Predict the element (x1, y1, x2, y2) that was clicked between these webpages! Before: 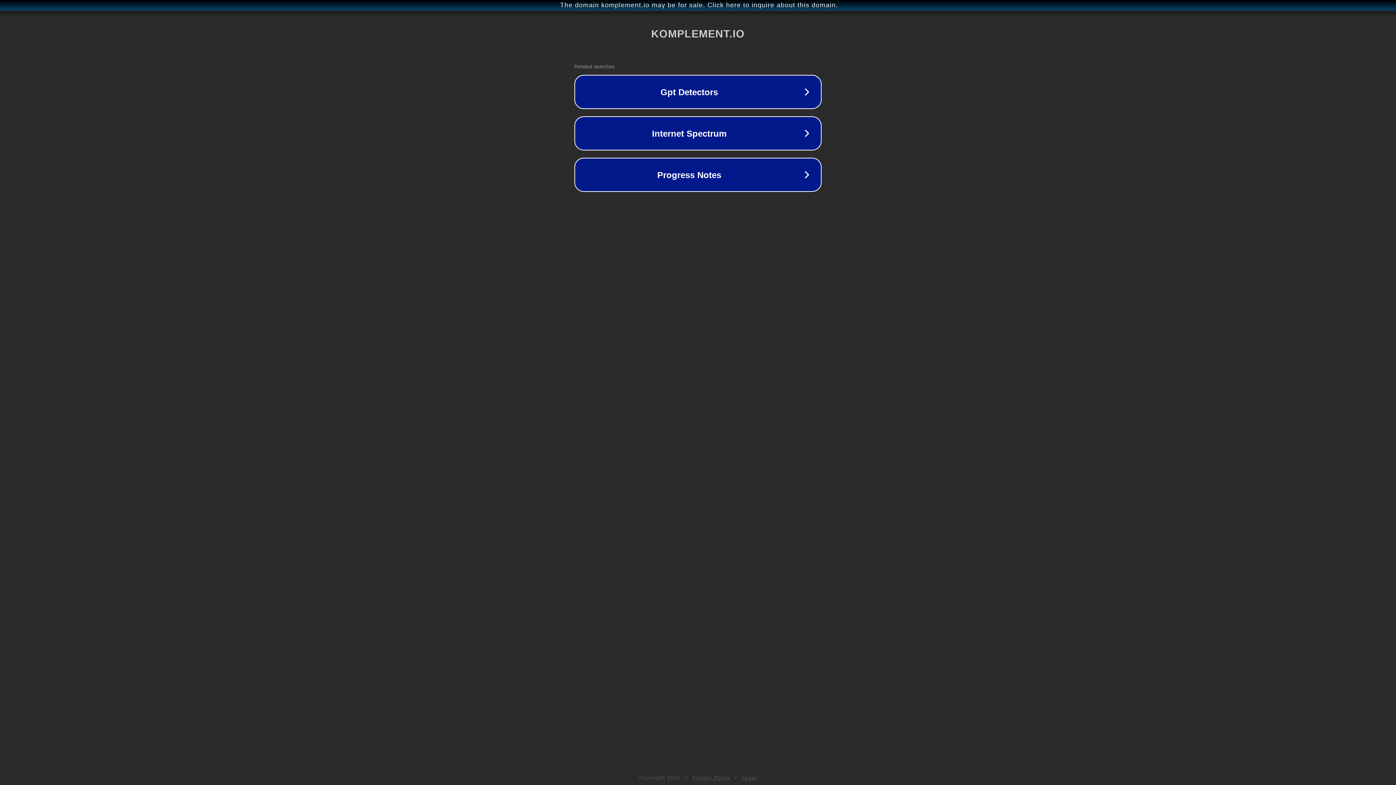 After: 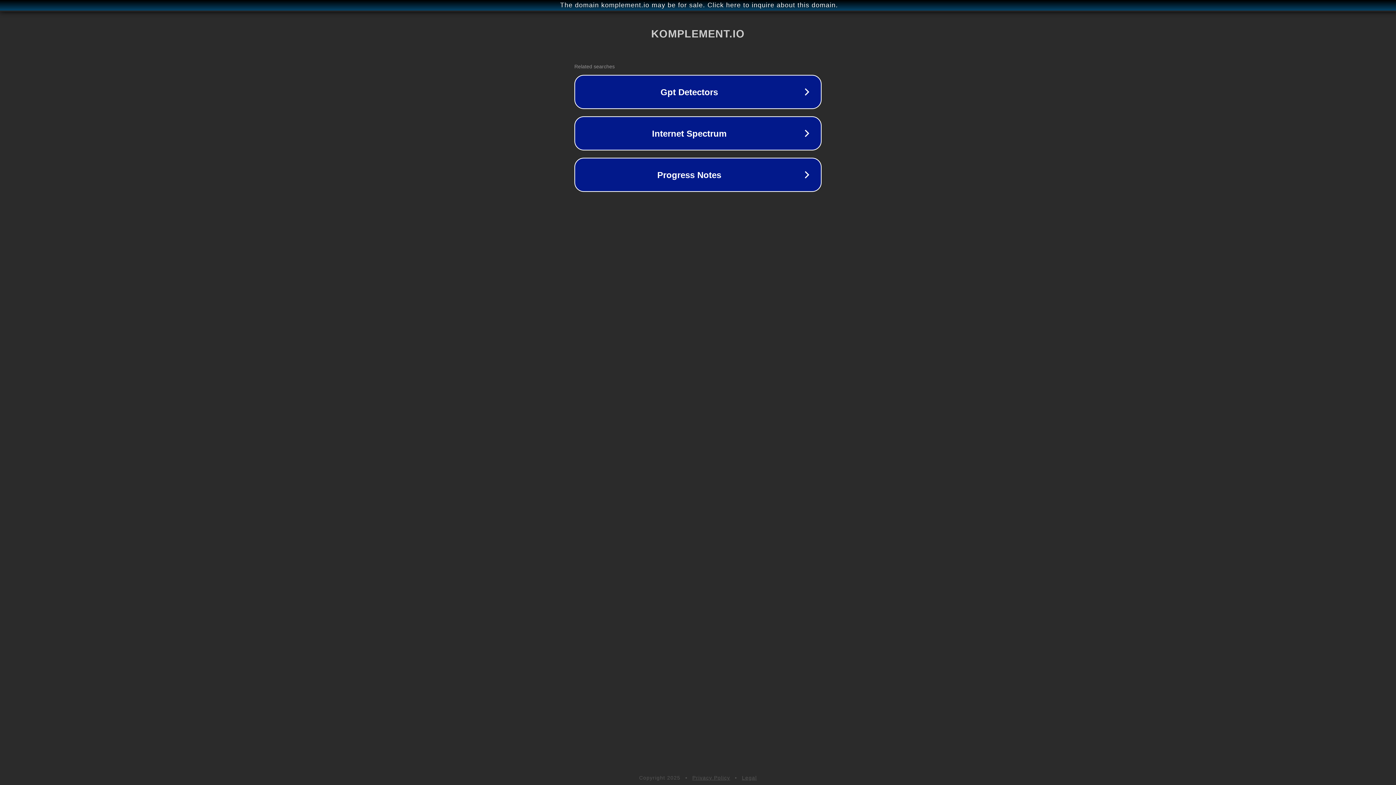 Action: label: Legal bbox: (742, 775, 757, 781)